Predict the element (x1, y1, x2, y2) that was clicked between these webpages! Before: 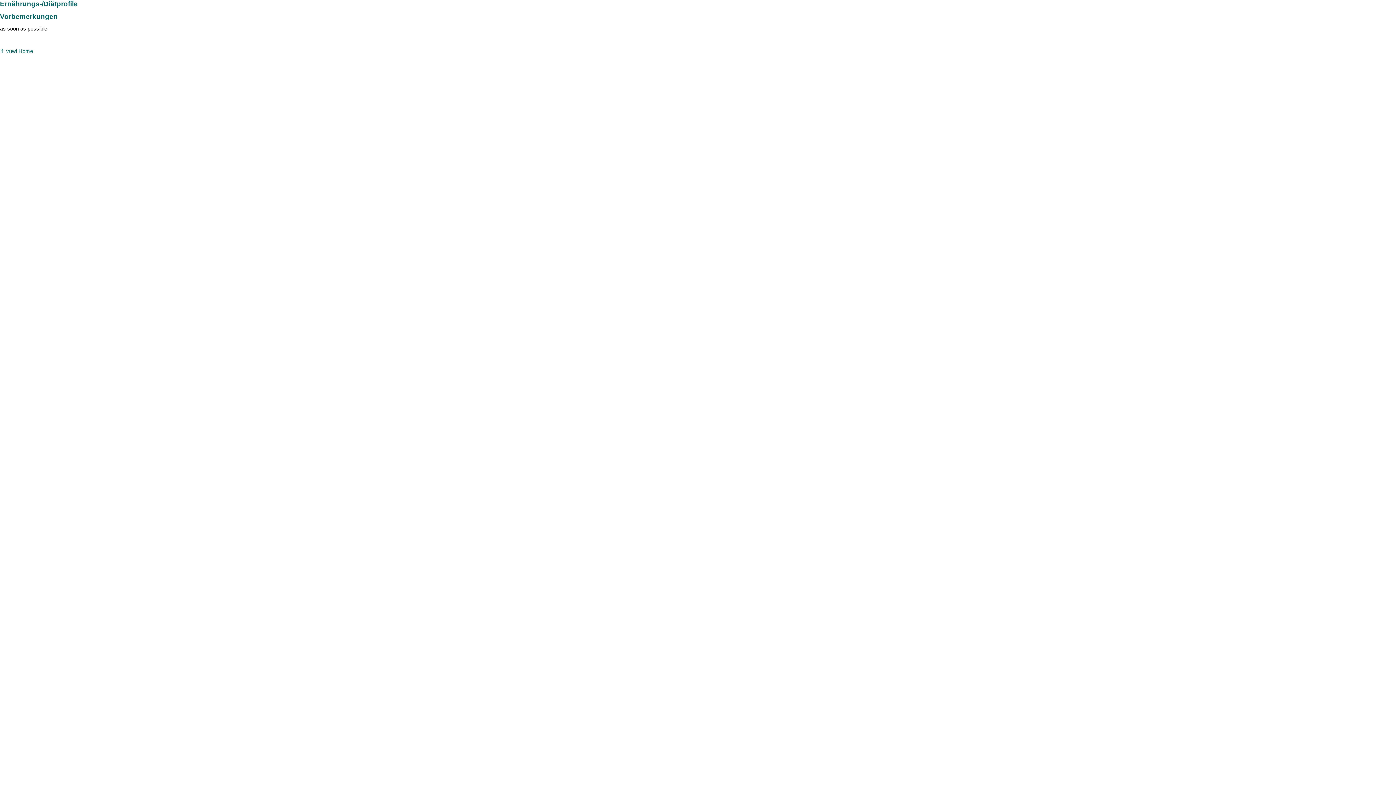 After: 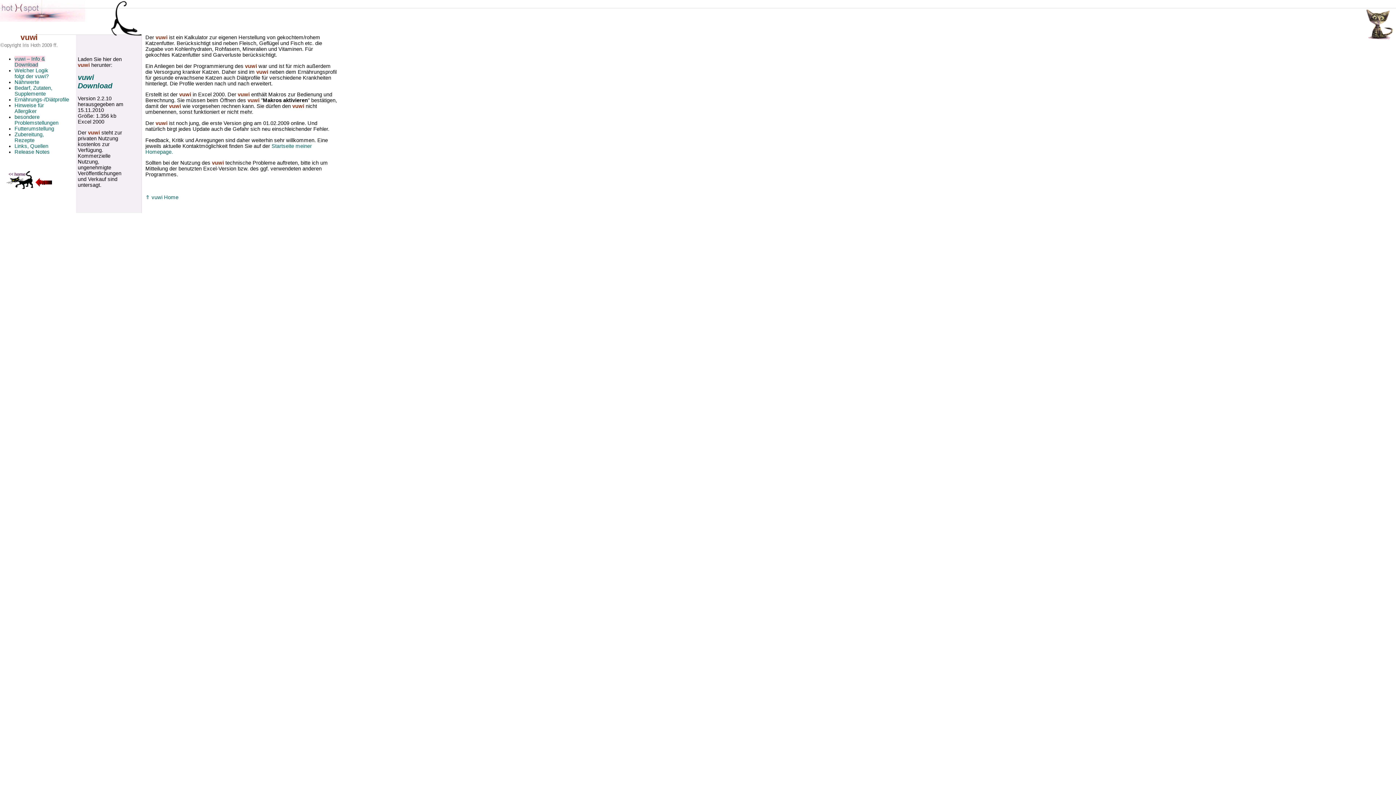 Action: label: ⇑ vuwi Home bbox: (0, 48, 33, 54)